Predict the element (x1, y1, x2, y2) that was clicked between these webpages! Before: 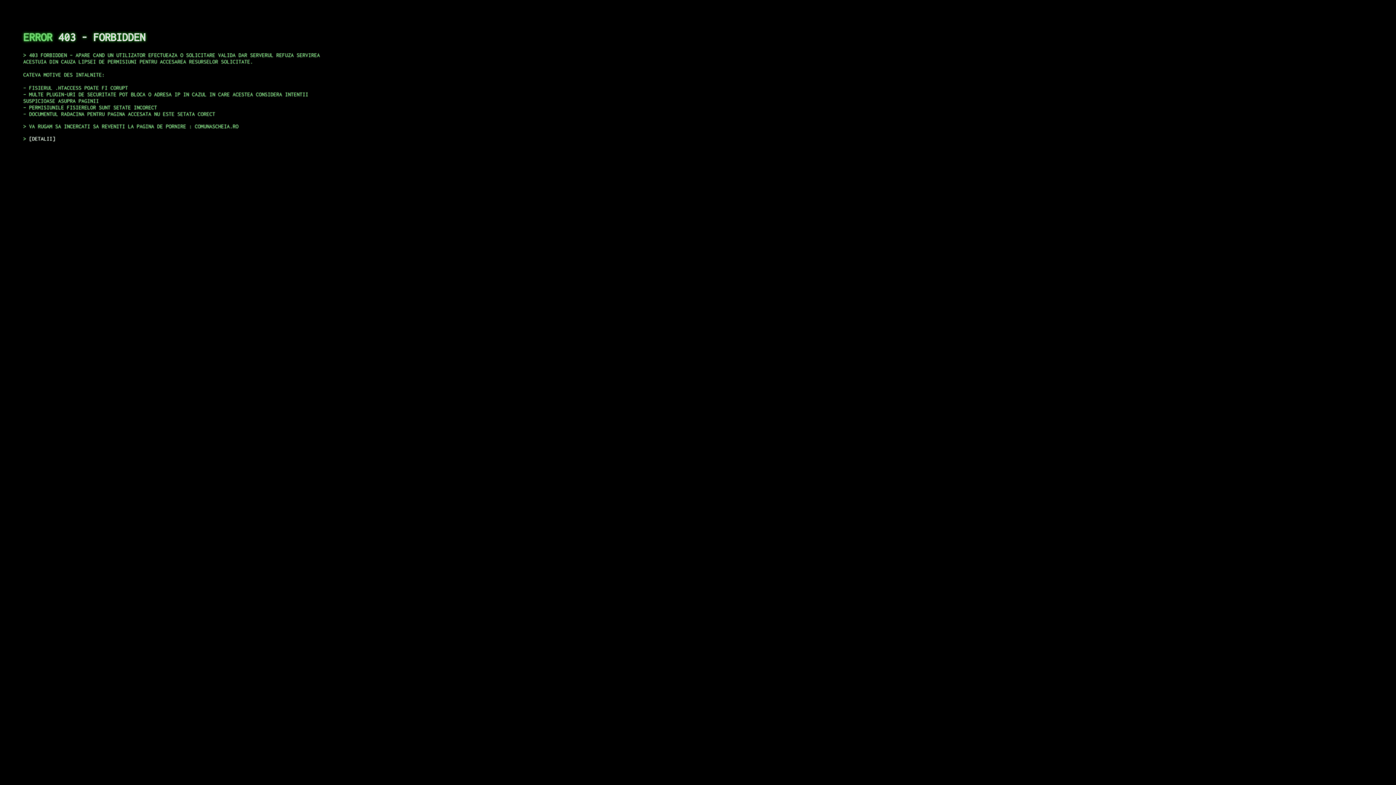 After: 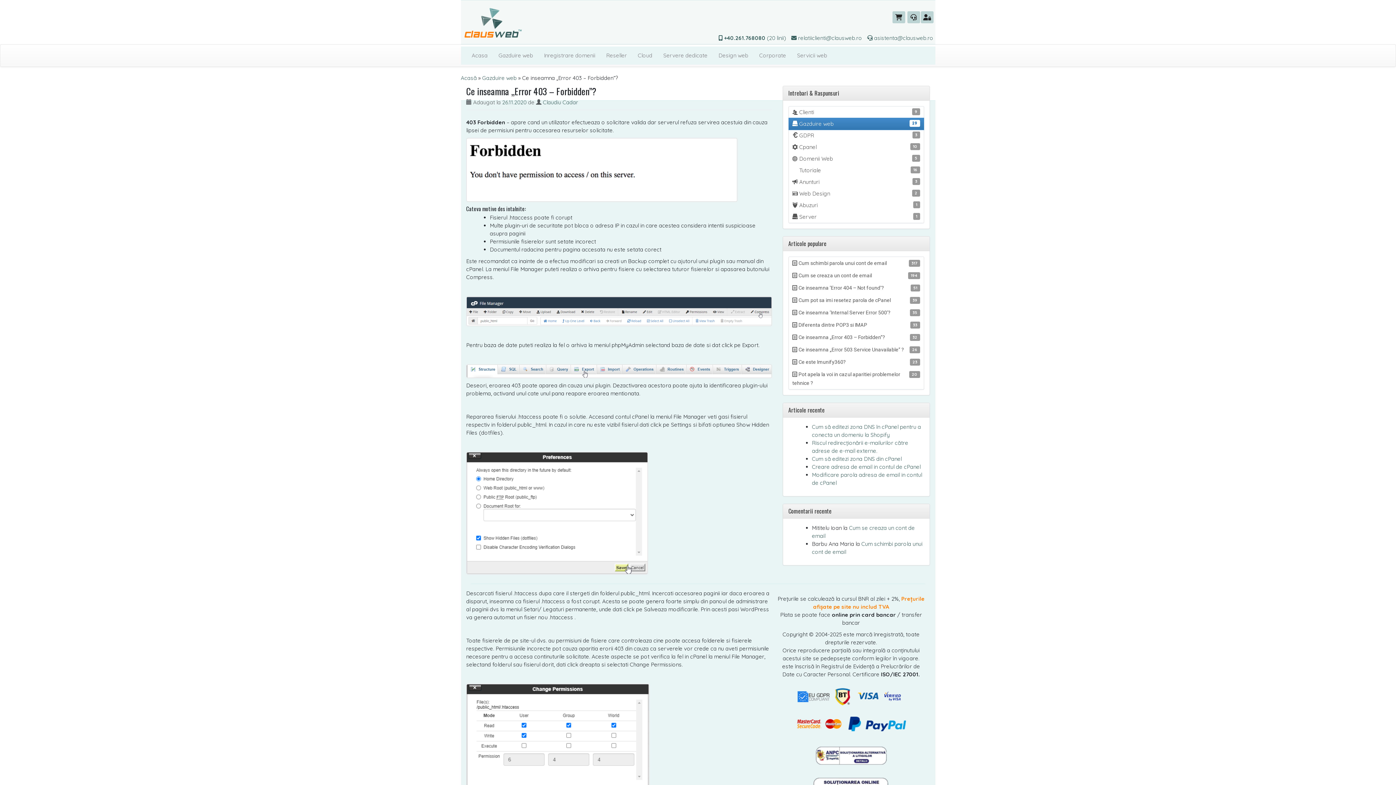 Action: bbox: (29, 135, 55, 141) label: DETALII